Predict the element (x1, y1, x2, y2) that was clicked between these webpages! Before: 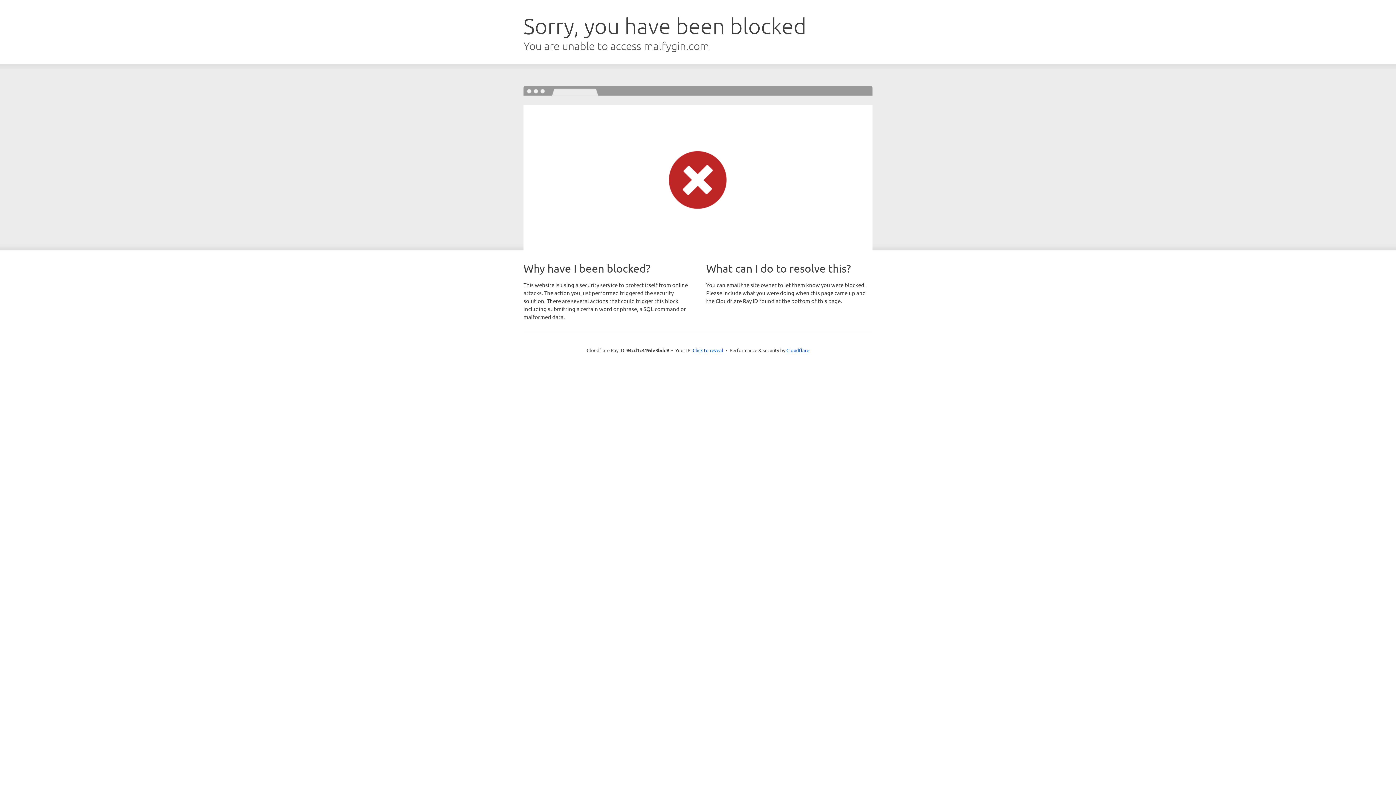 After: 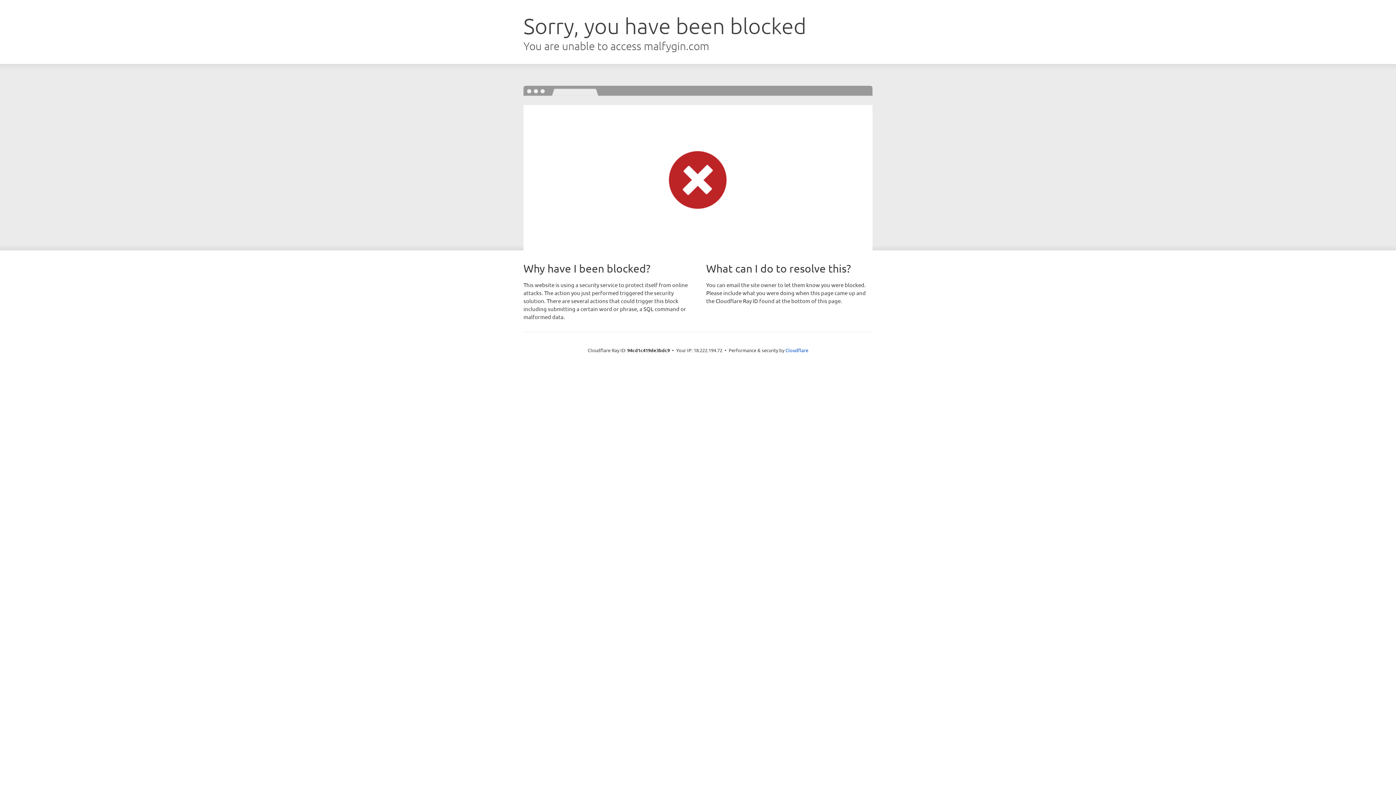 Action: bbox: (692, 346, 723, 353) label: Click to reveal